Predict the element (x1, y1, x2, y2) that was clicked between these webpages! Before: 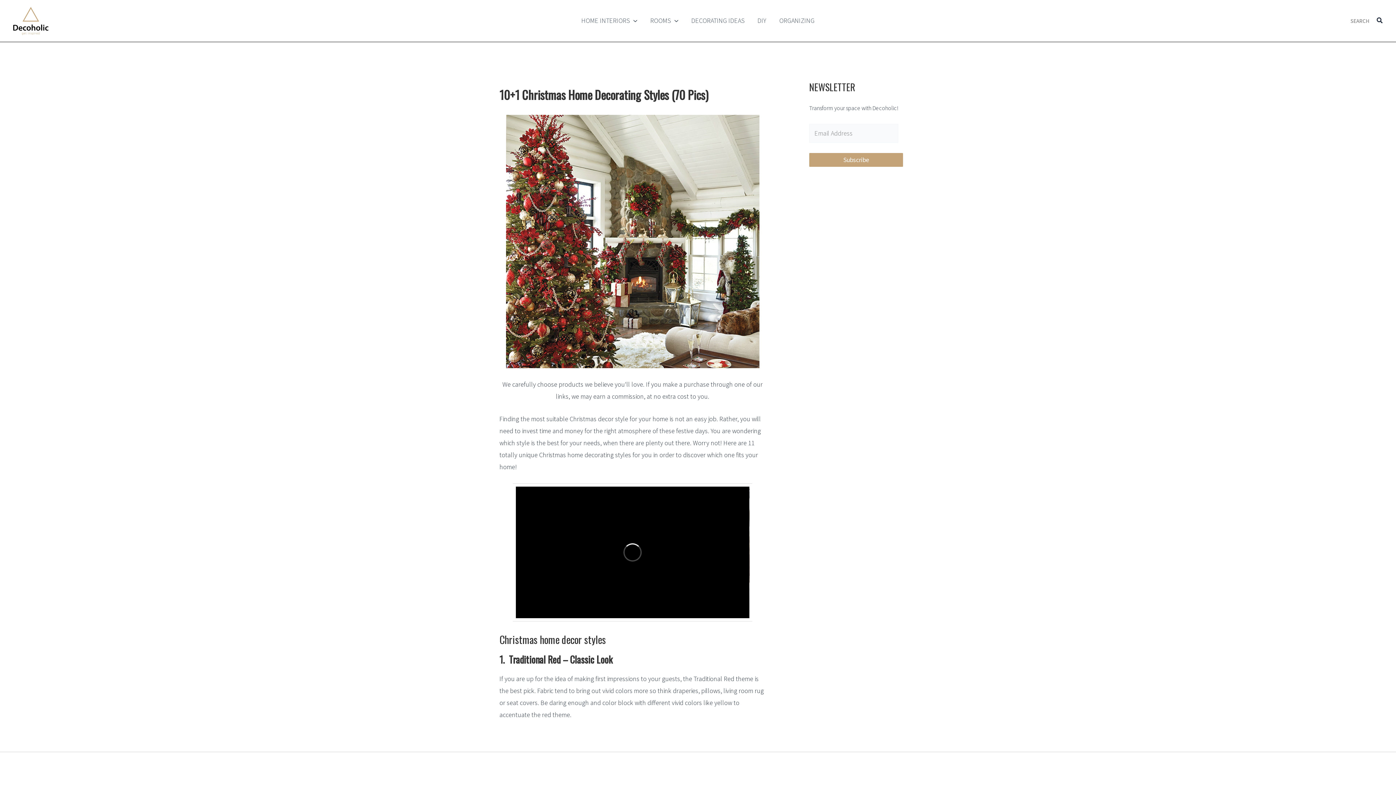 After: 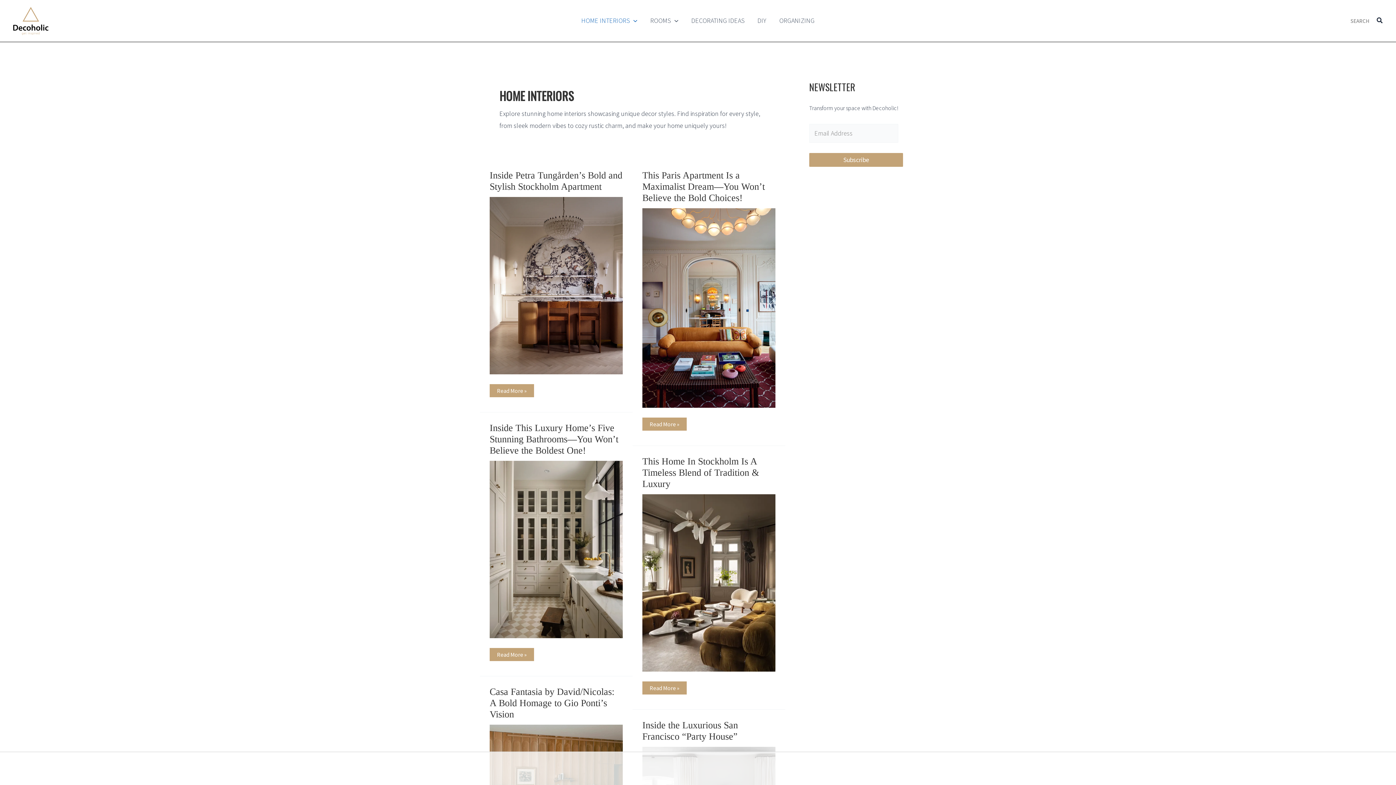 Action: bbox: (574, 8, 644, 33) label: HOME INTERIORS